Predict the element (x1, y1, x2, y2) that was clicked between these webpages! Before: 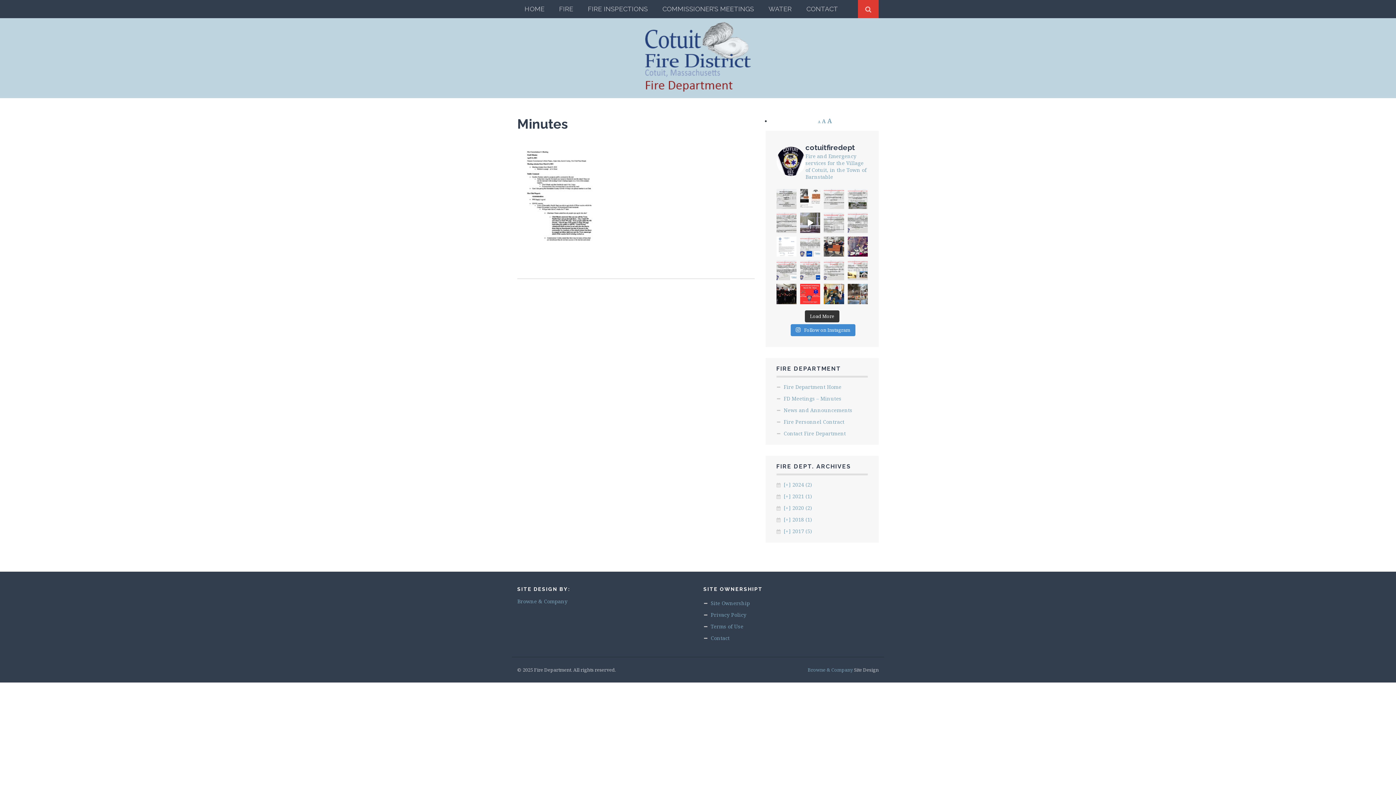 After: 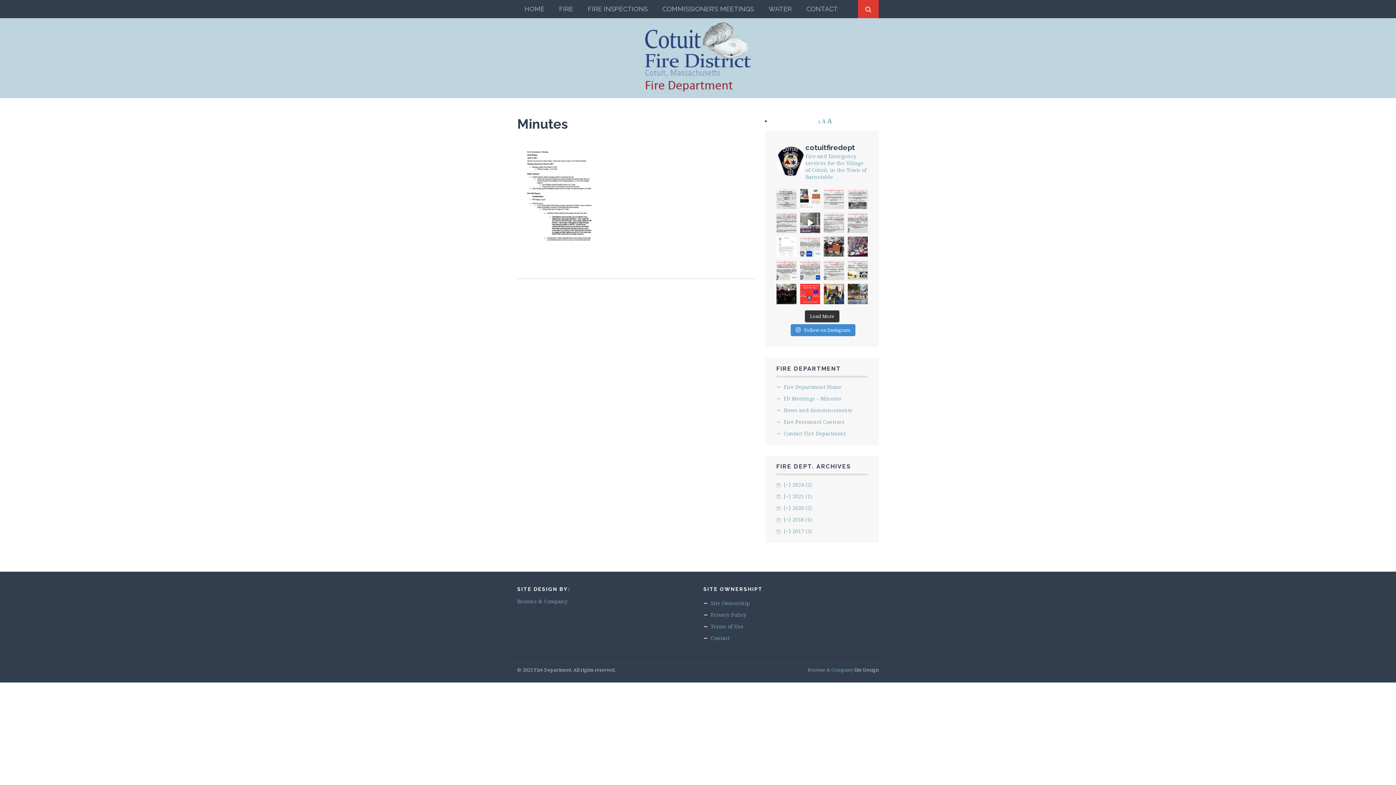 Action: bbox: (517, 242, 601, 249)